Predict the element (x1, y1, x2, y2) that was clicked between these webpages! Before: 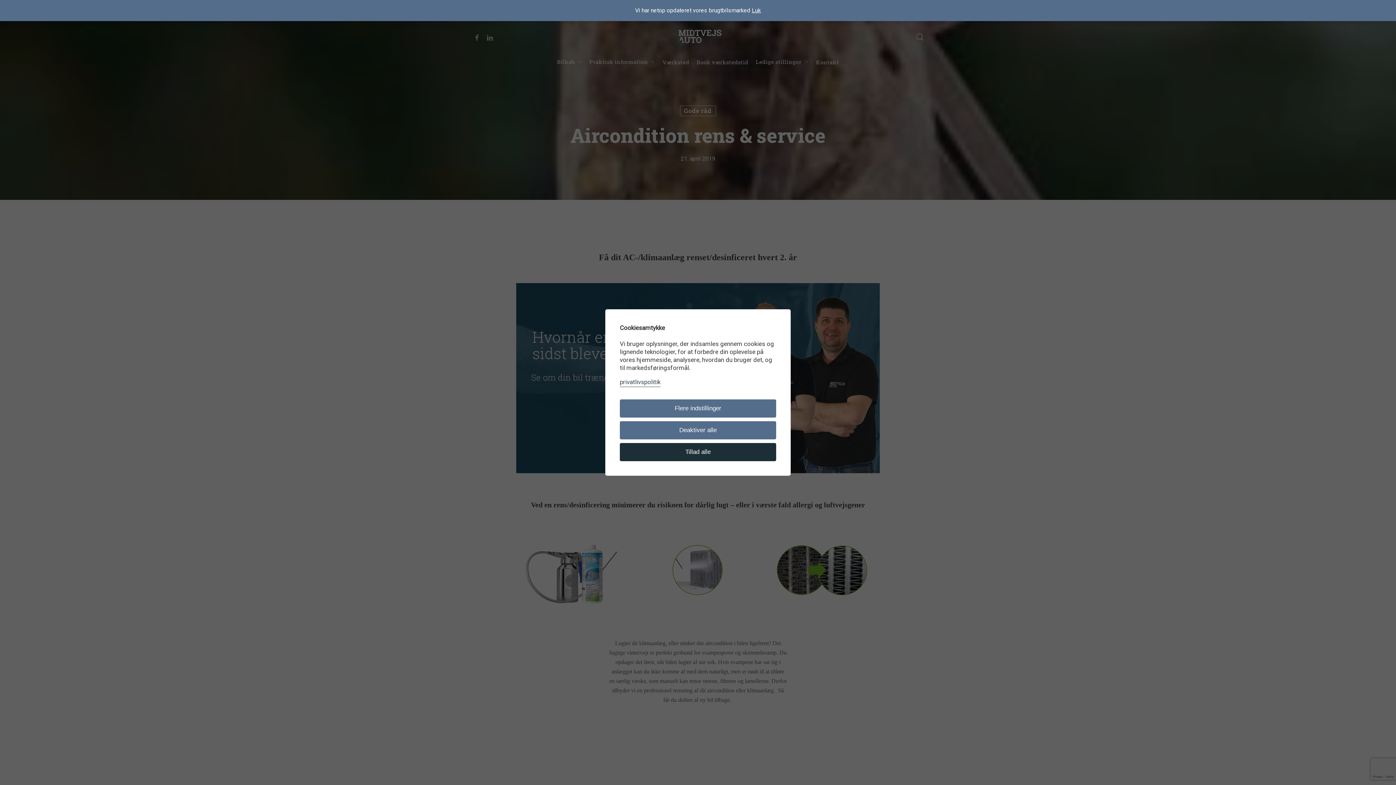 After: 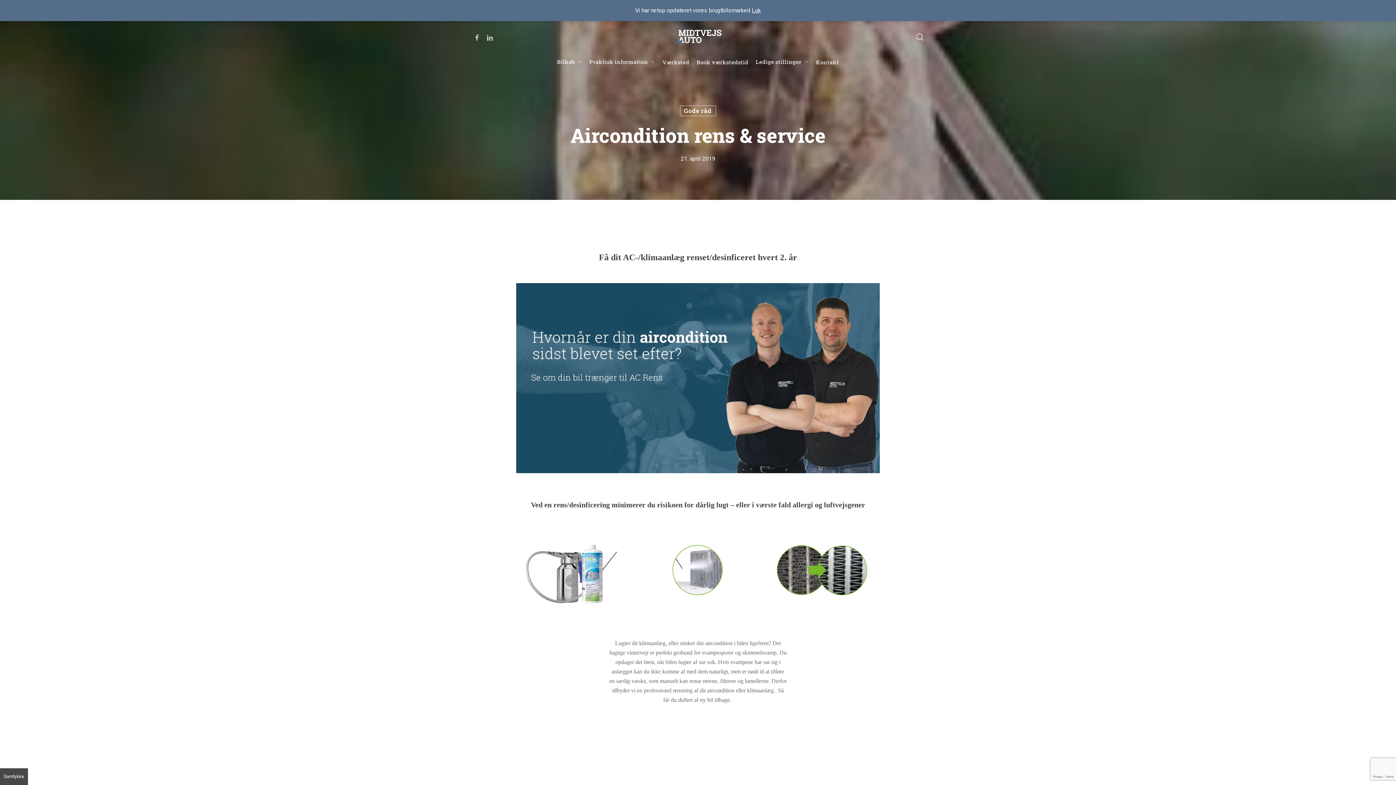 Action: label: Deaktiver alle bbox: (620, 421, 776, 439)